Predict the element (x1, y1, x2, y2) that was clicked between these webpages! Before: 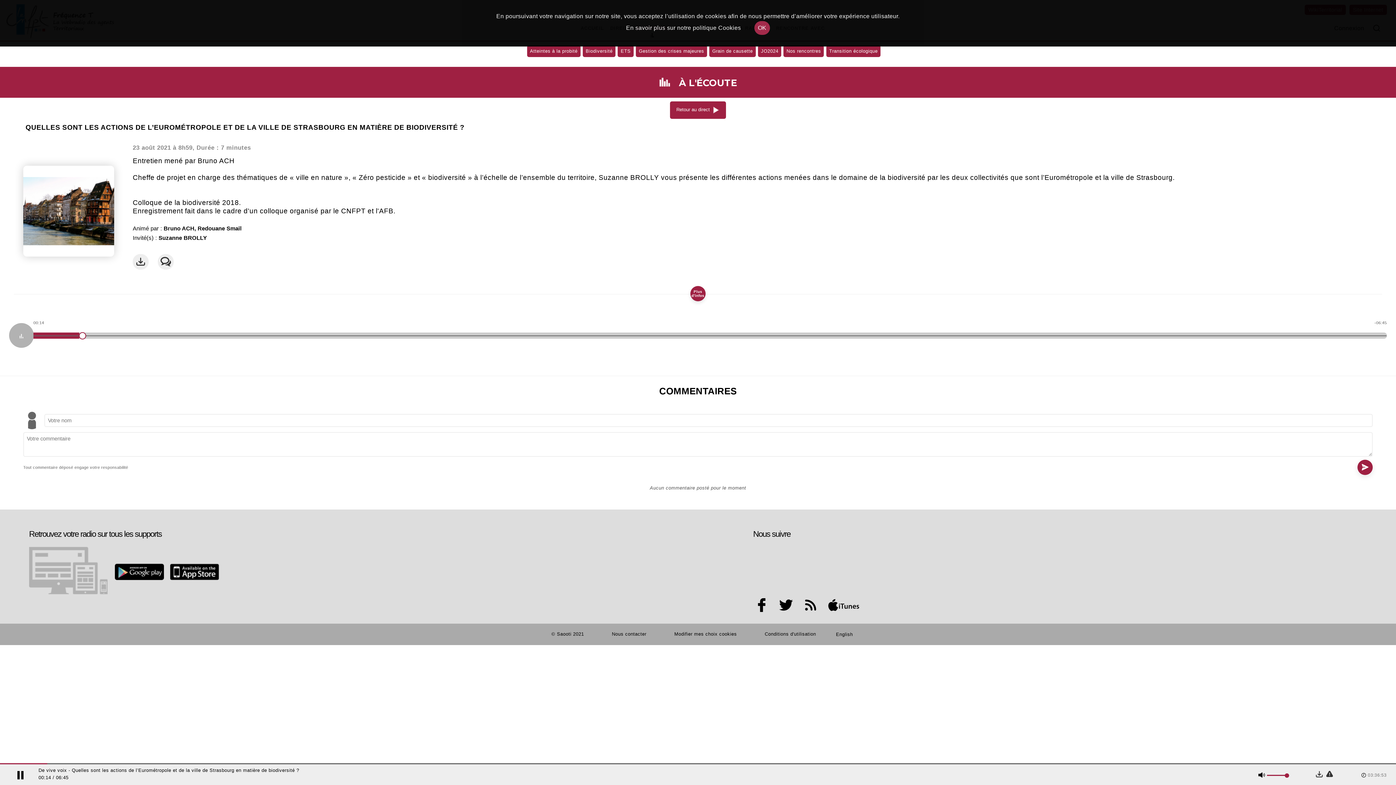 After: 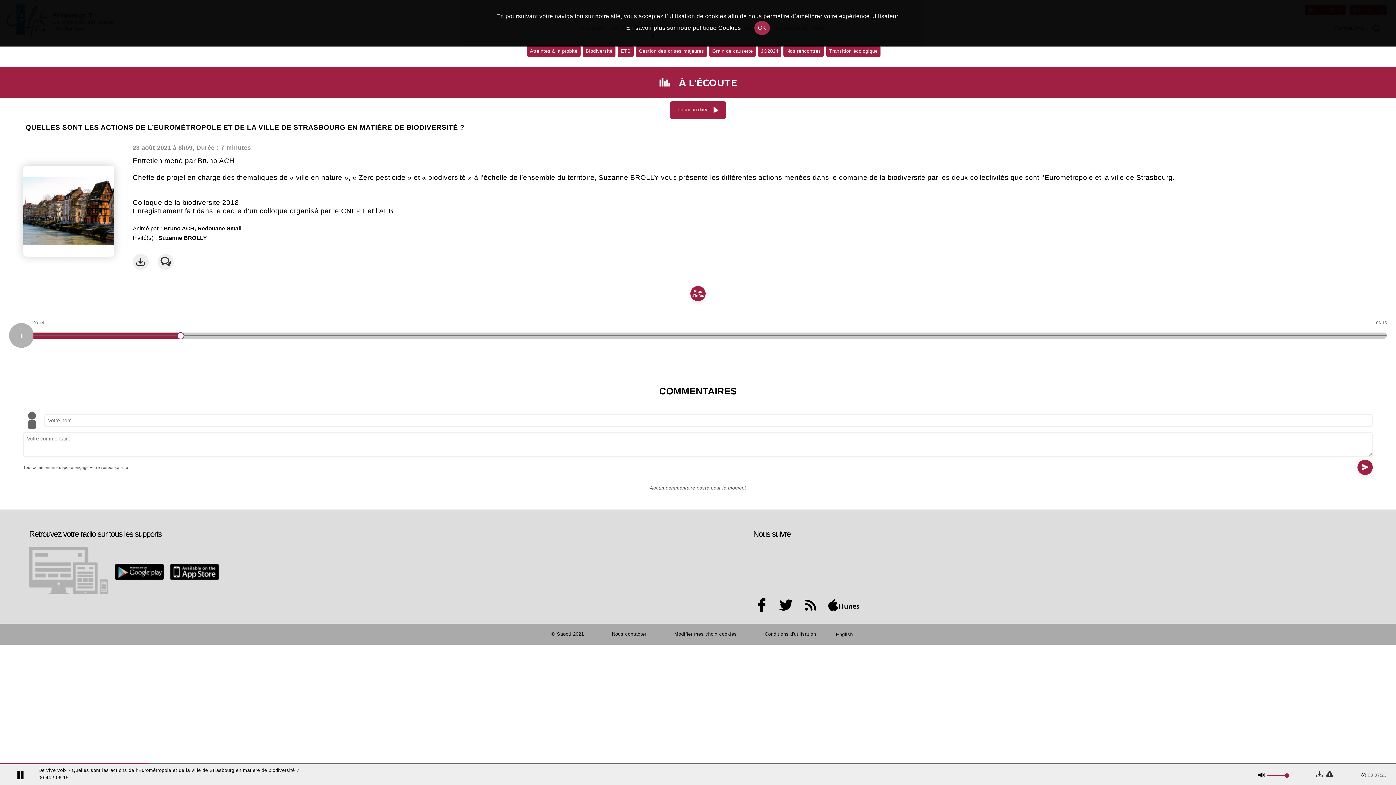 Action: bbox: (170, 564, 219, 580)